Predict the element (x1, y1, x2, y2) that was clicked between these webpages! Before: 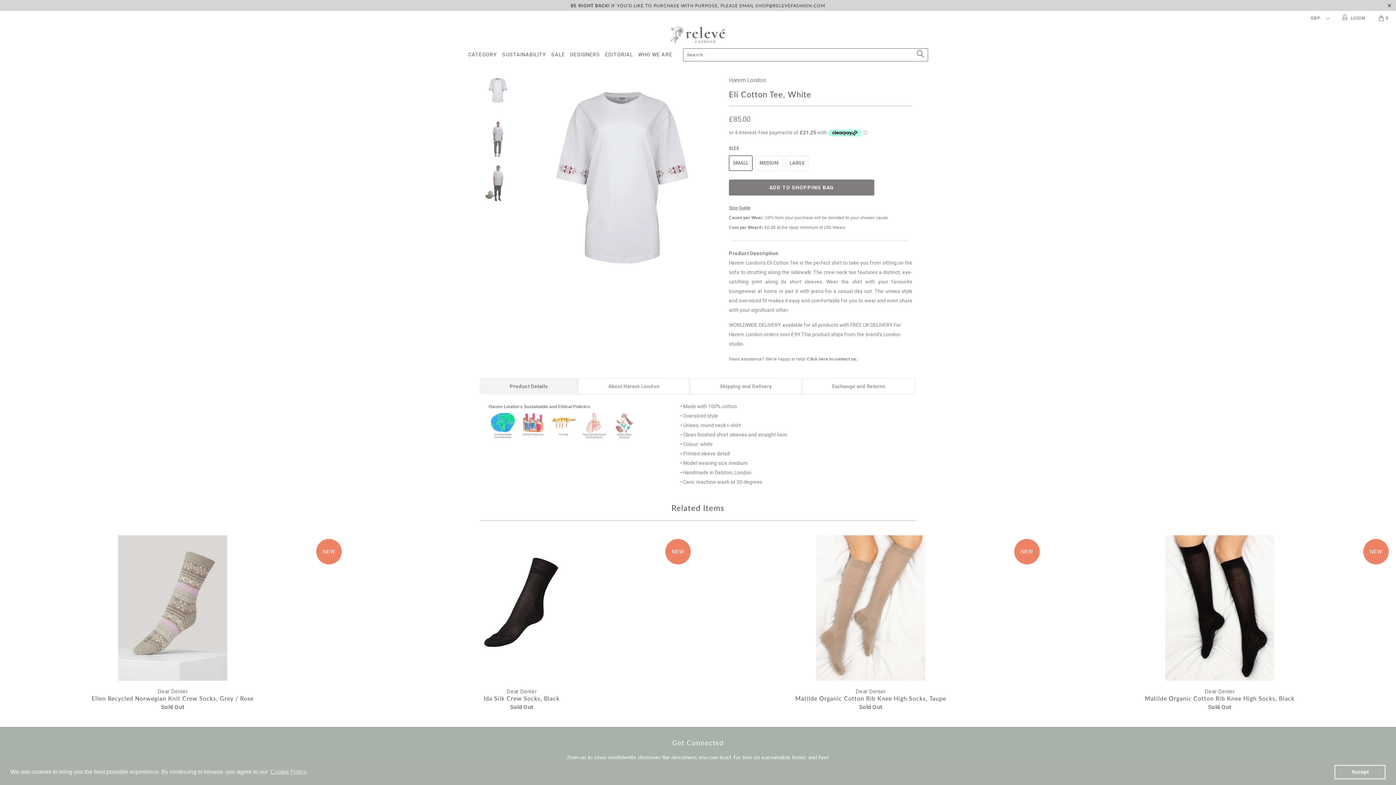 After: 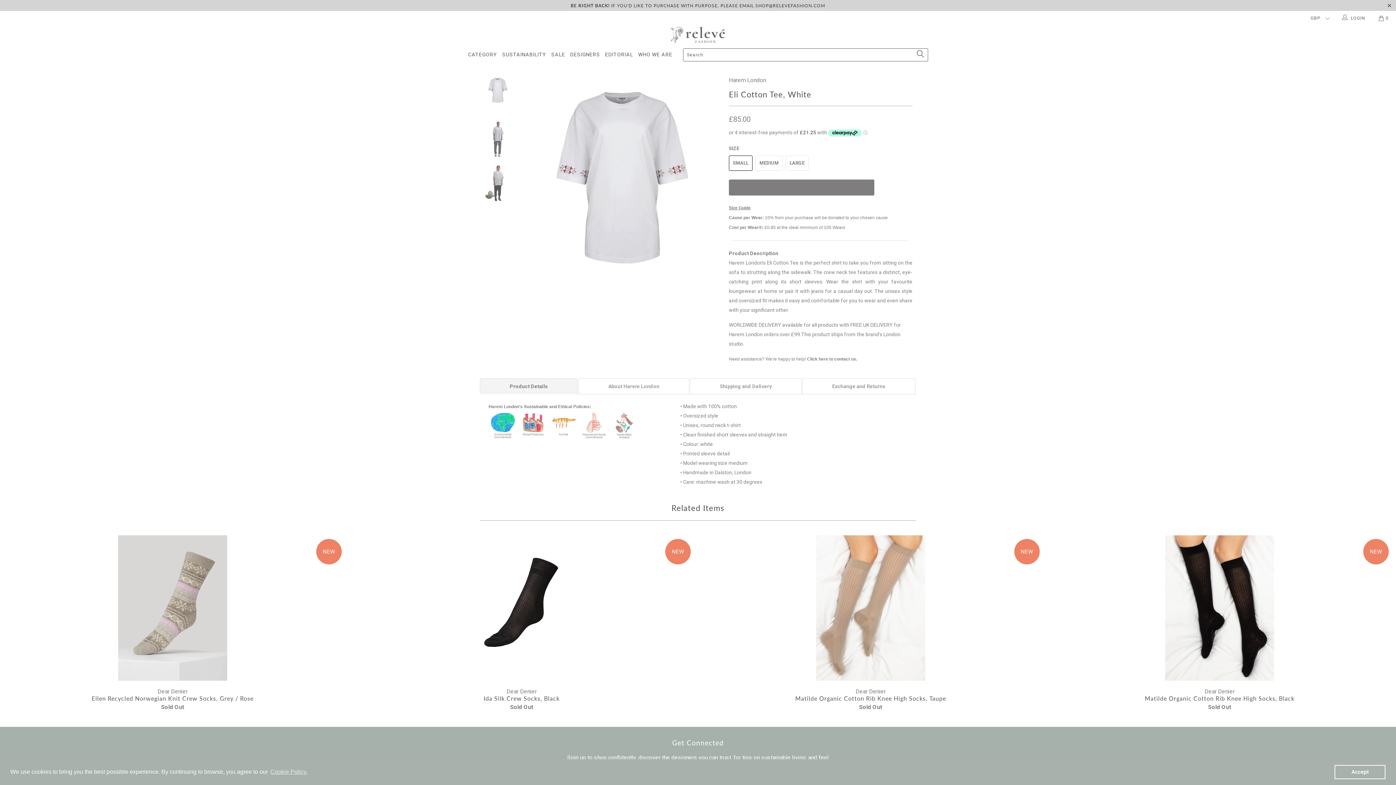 Action: bbox: (729, 179, 874, 195) label: ADD TO SHOPPING BAG